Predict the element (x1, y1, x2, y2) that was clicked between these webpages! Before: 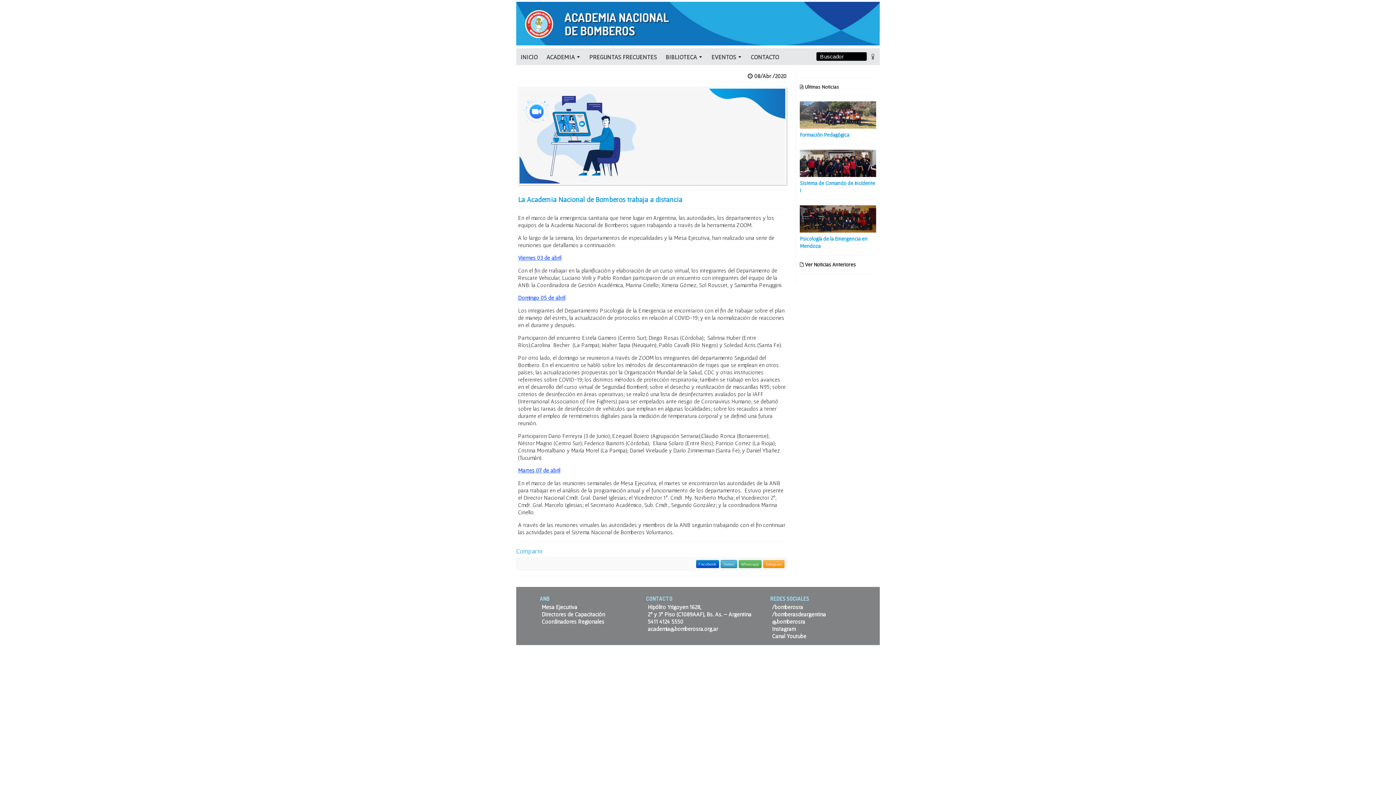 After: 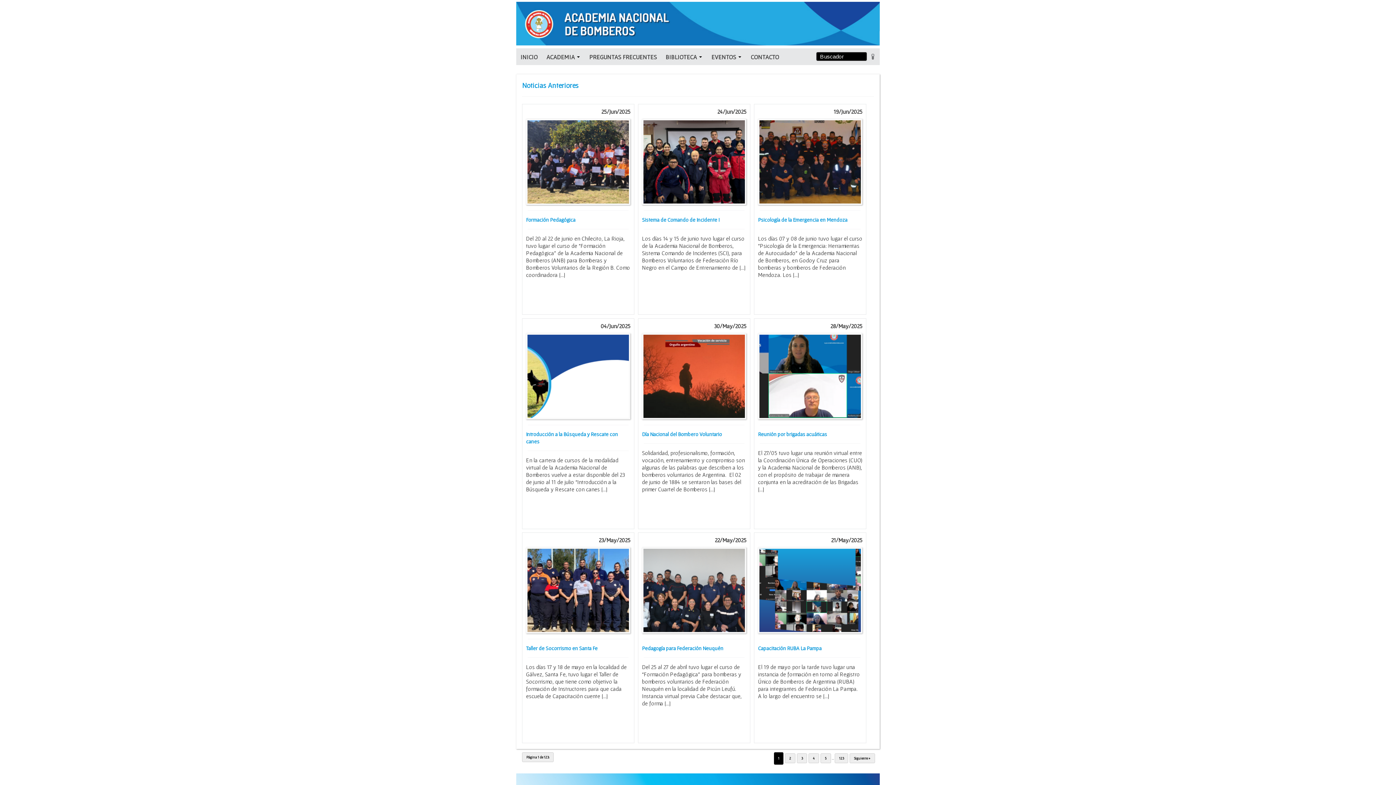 Action: label:  Ver Noticias Anteriores bbox: (800, 261, 856, 267)